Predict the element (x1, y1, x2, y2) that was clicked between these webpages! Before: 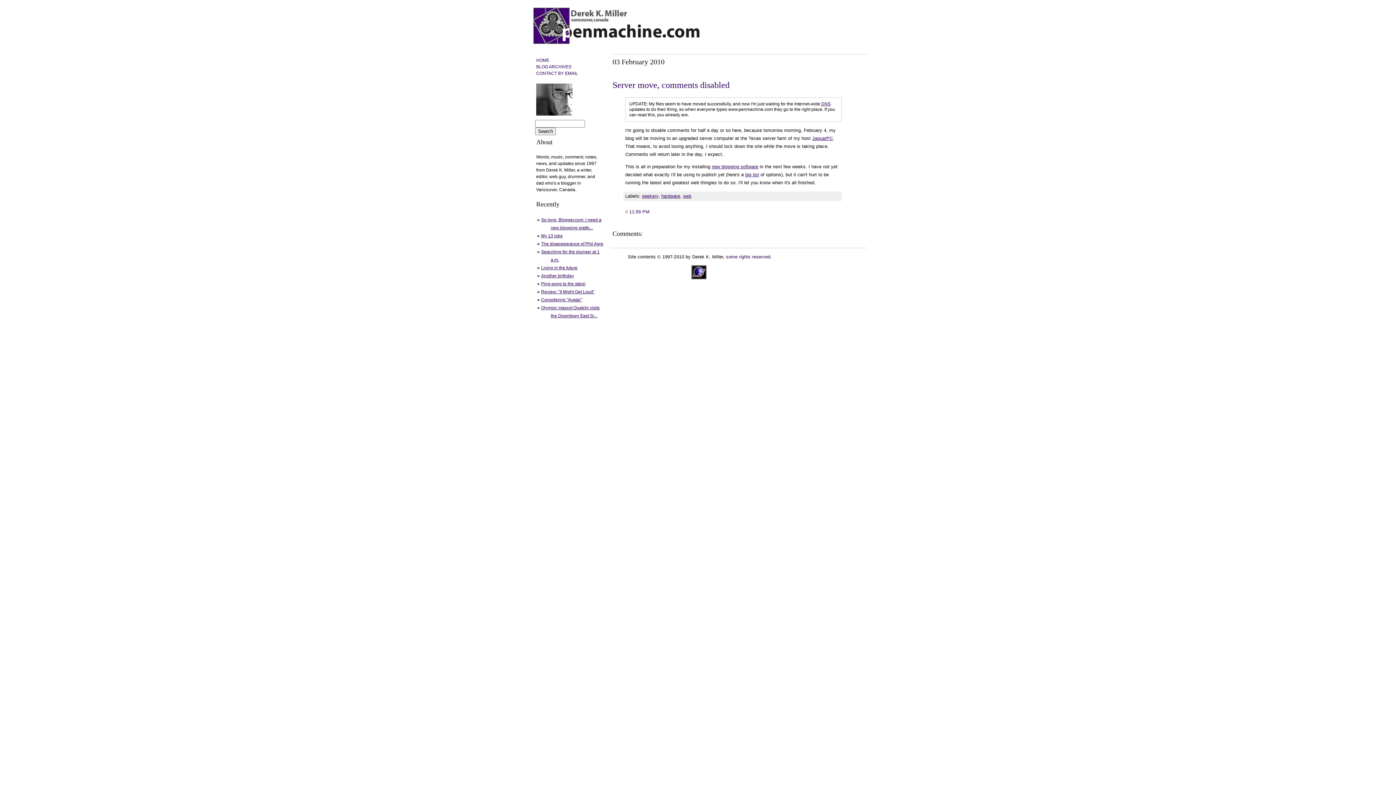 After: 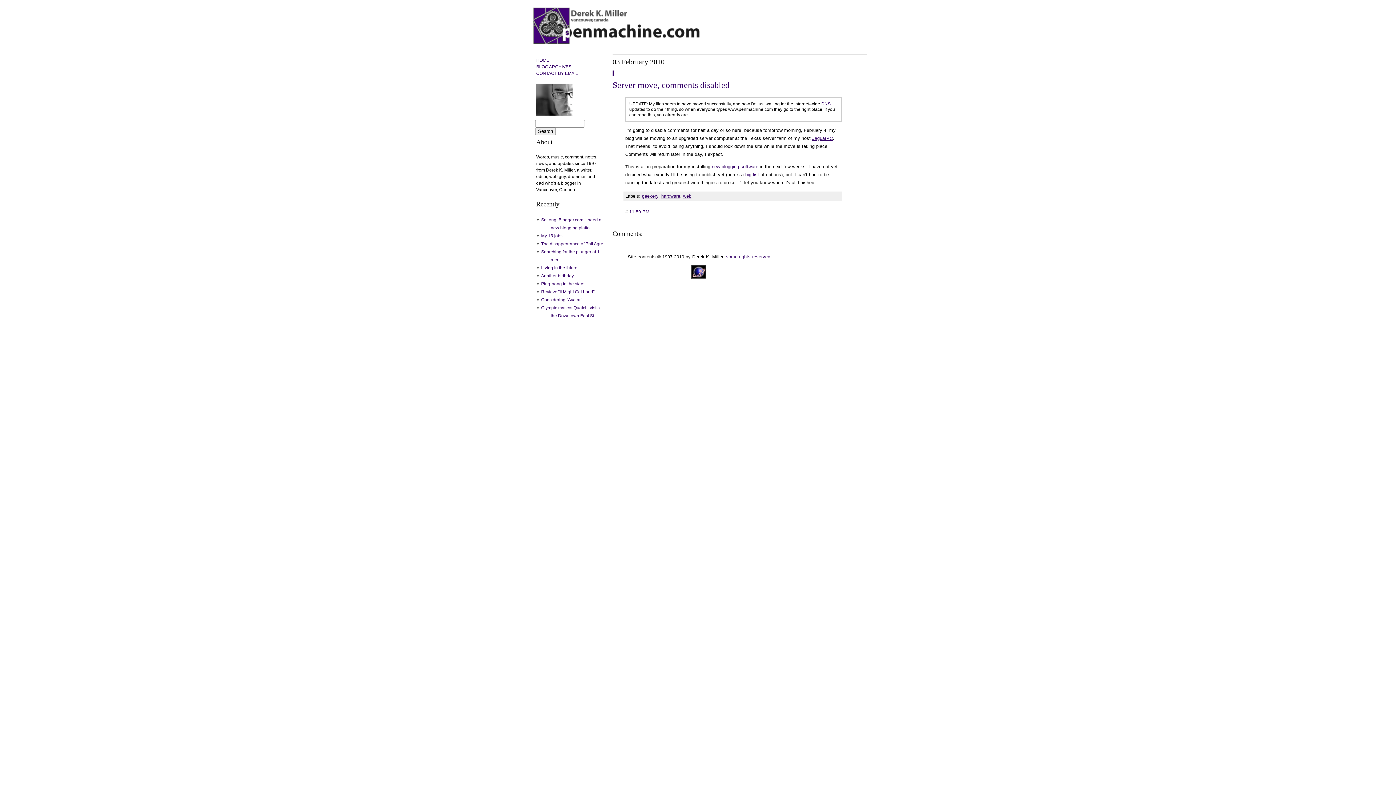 Action: bbox: (612, 70, 614, 75) label:  